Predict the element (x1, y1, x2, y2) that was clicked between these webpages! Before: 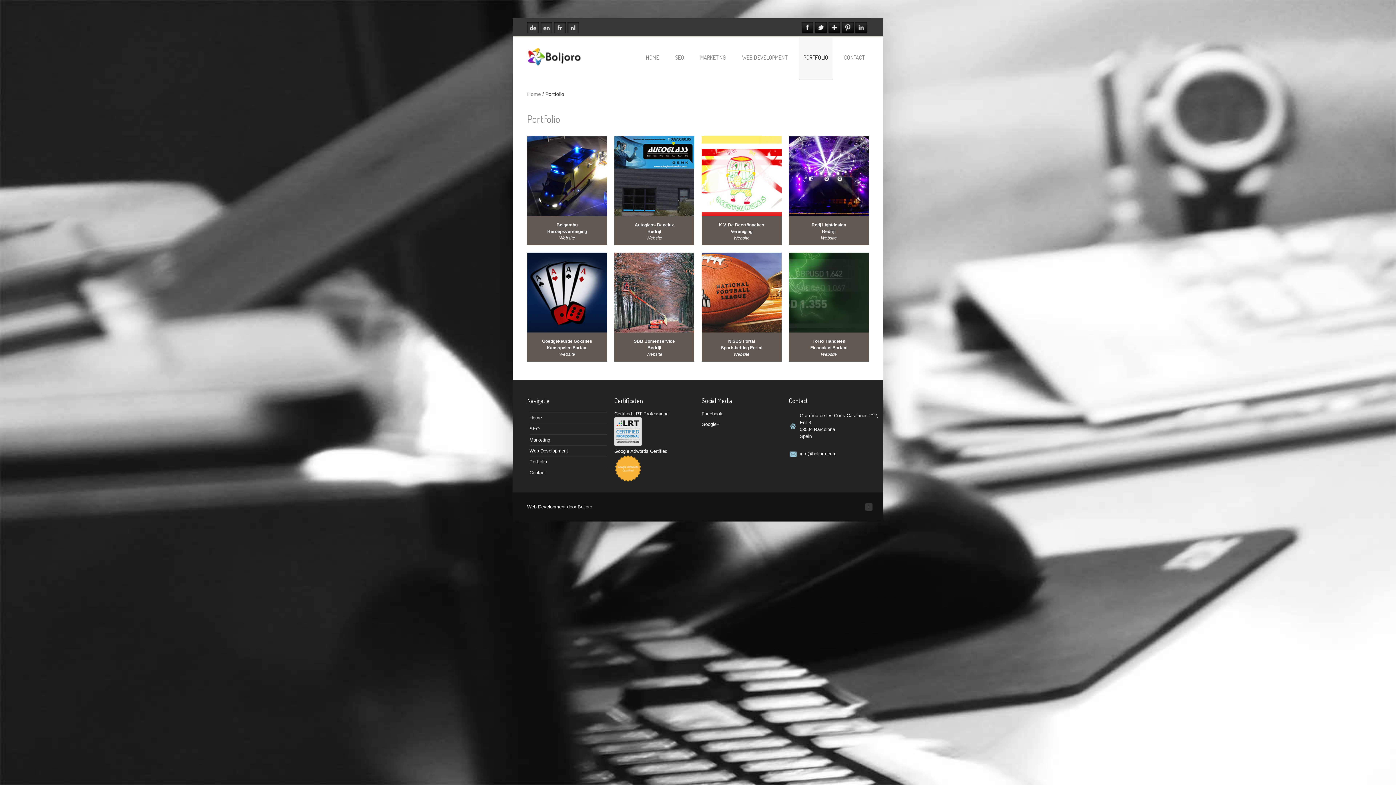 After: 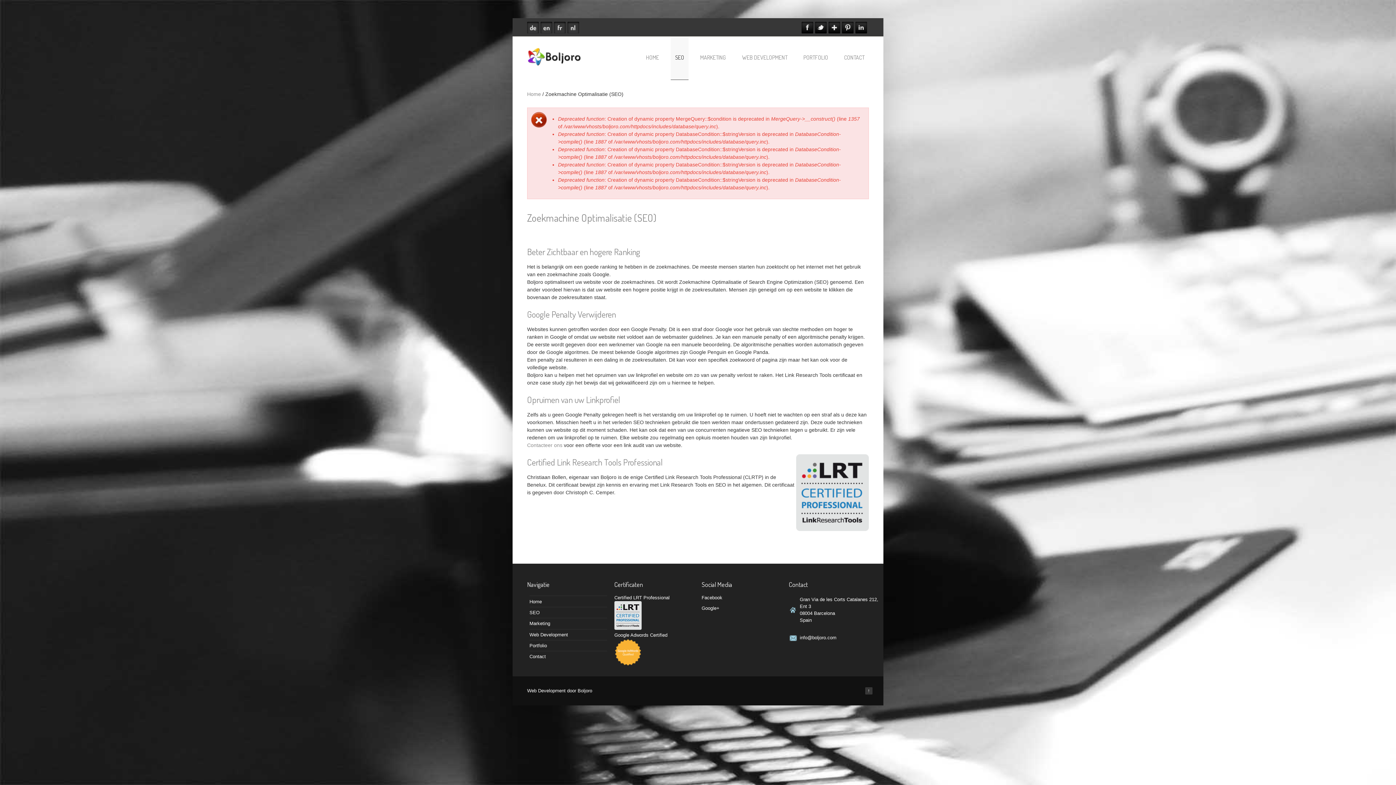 Action: bbox: (529, 426, 539, 431) label: SEO